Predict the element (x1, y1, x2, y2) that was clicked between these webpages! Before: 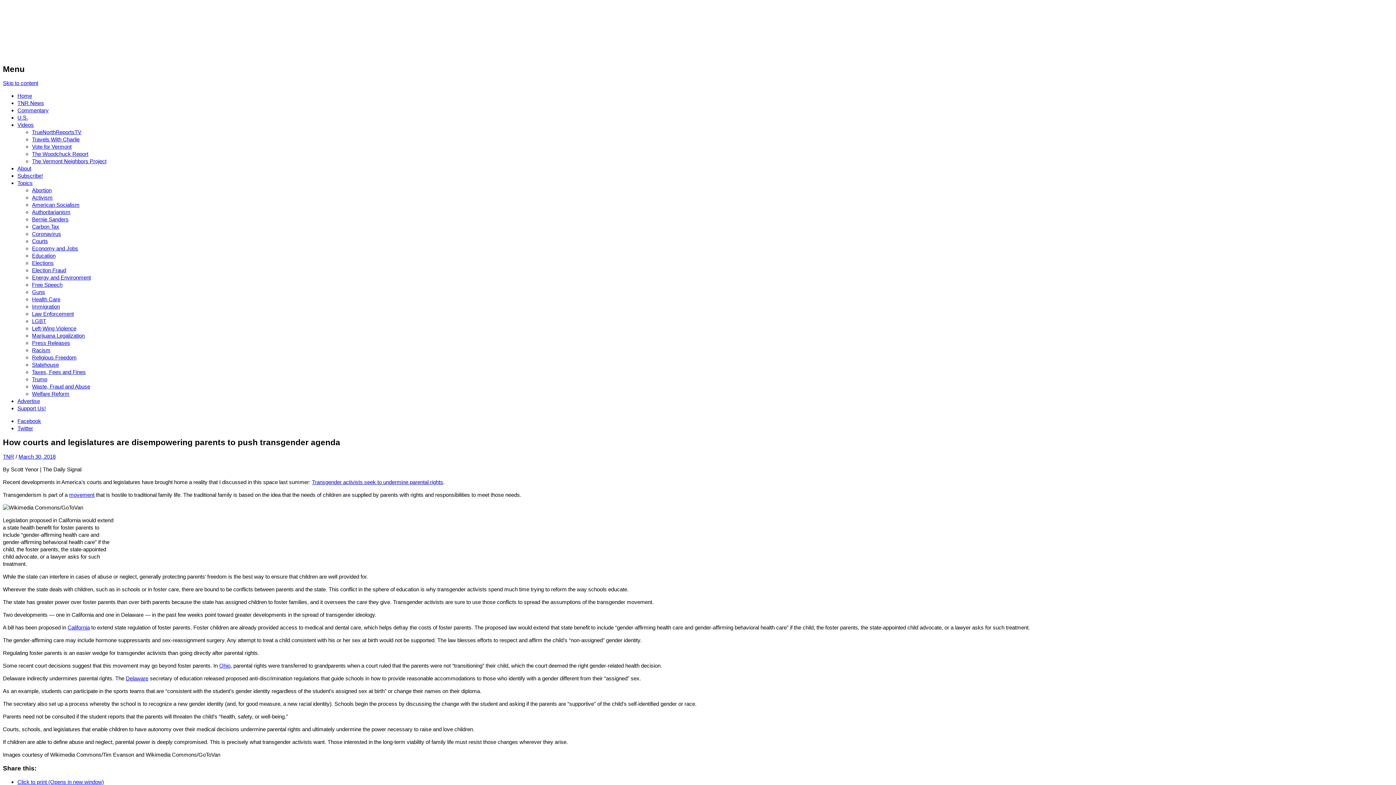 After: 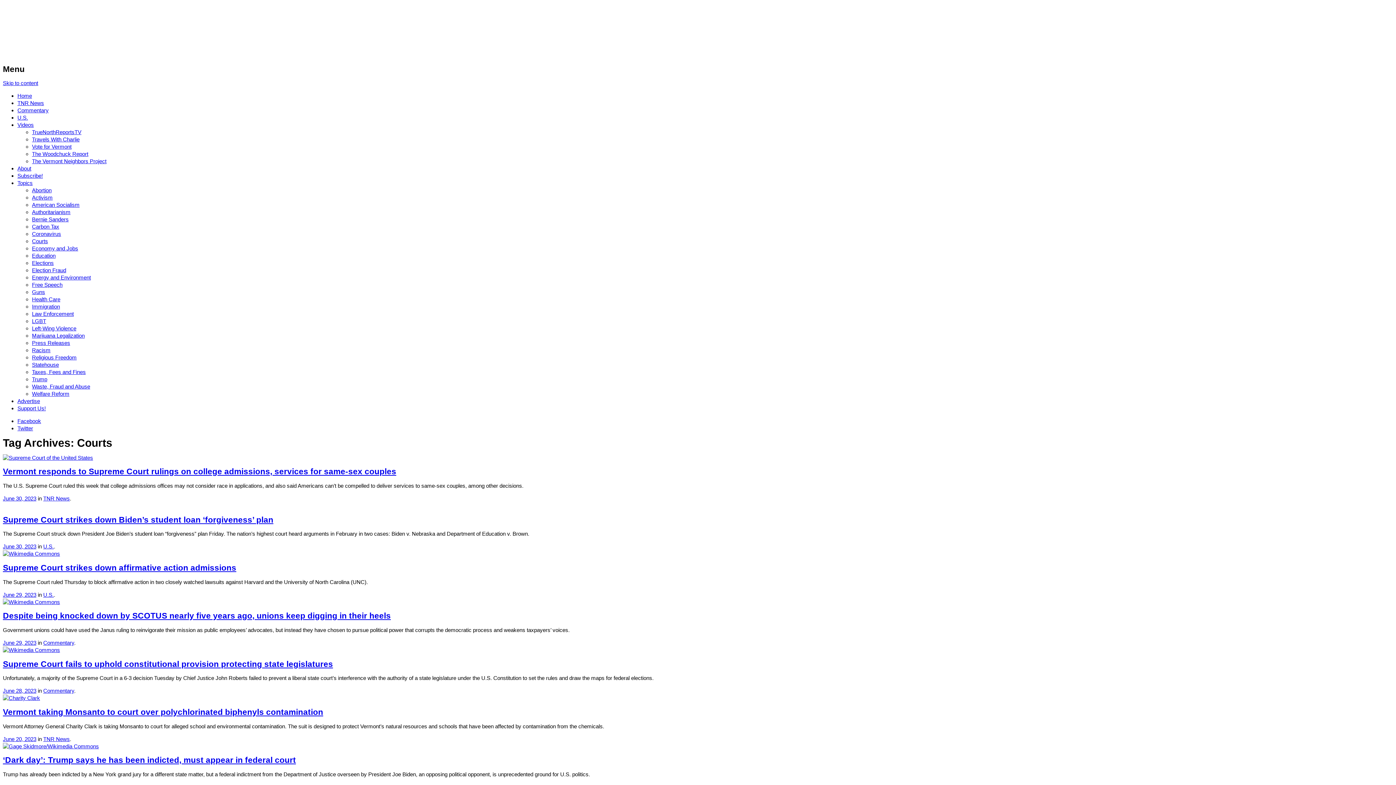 Action: label: Courts bbox: (32, 238, 48, 244)